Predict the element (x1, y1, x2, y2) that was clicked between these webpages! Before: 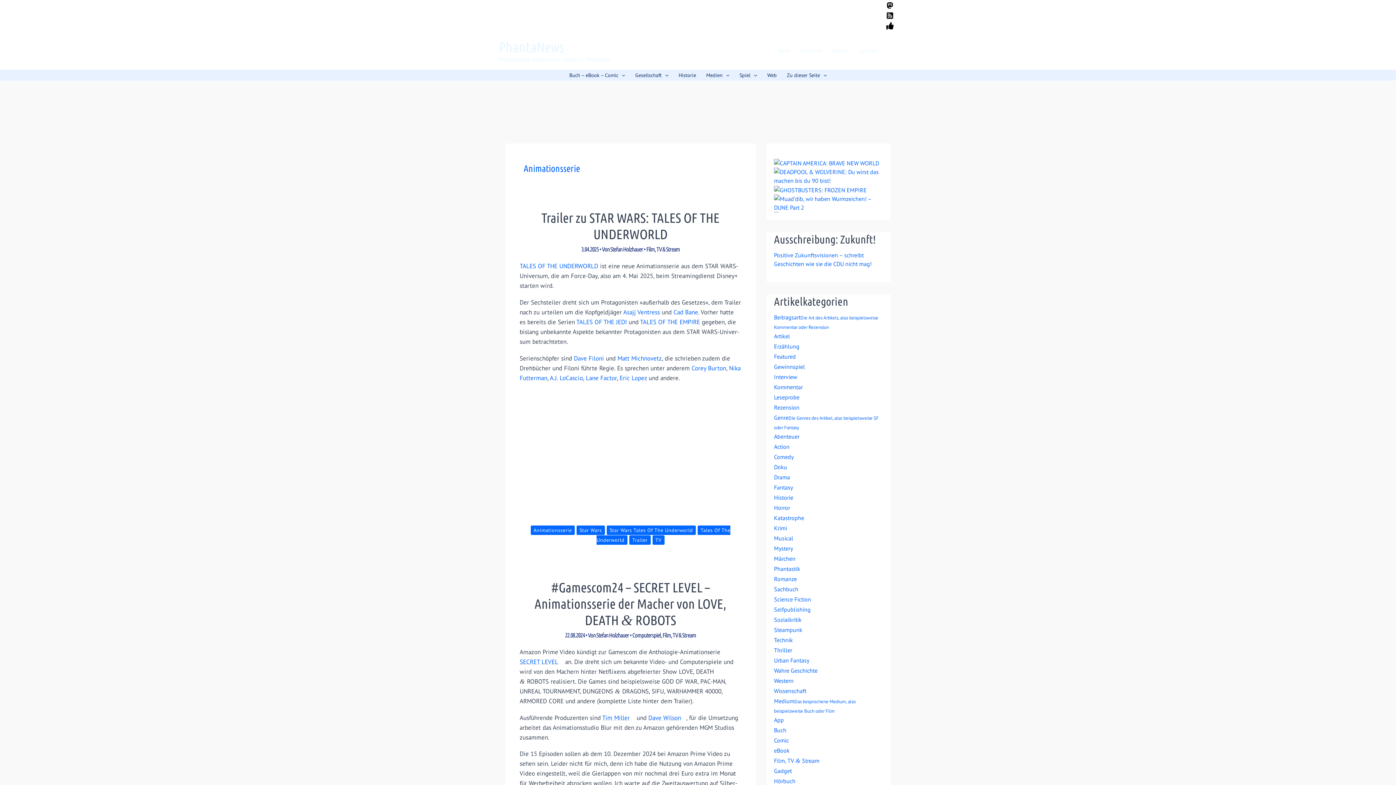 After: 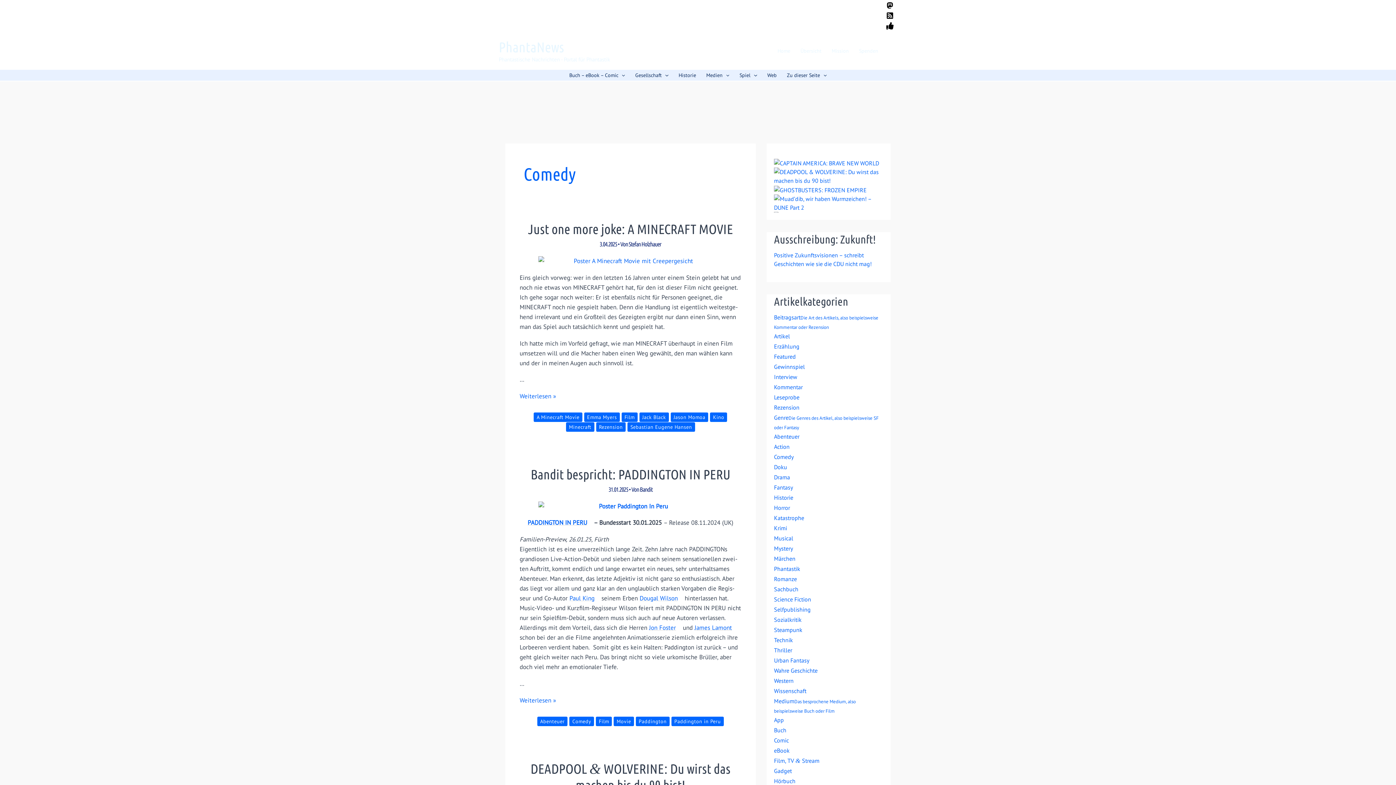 Action: label: Comedy bbox: (774, 453, 793, 460)